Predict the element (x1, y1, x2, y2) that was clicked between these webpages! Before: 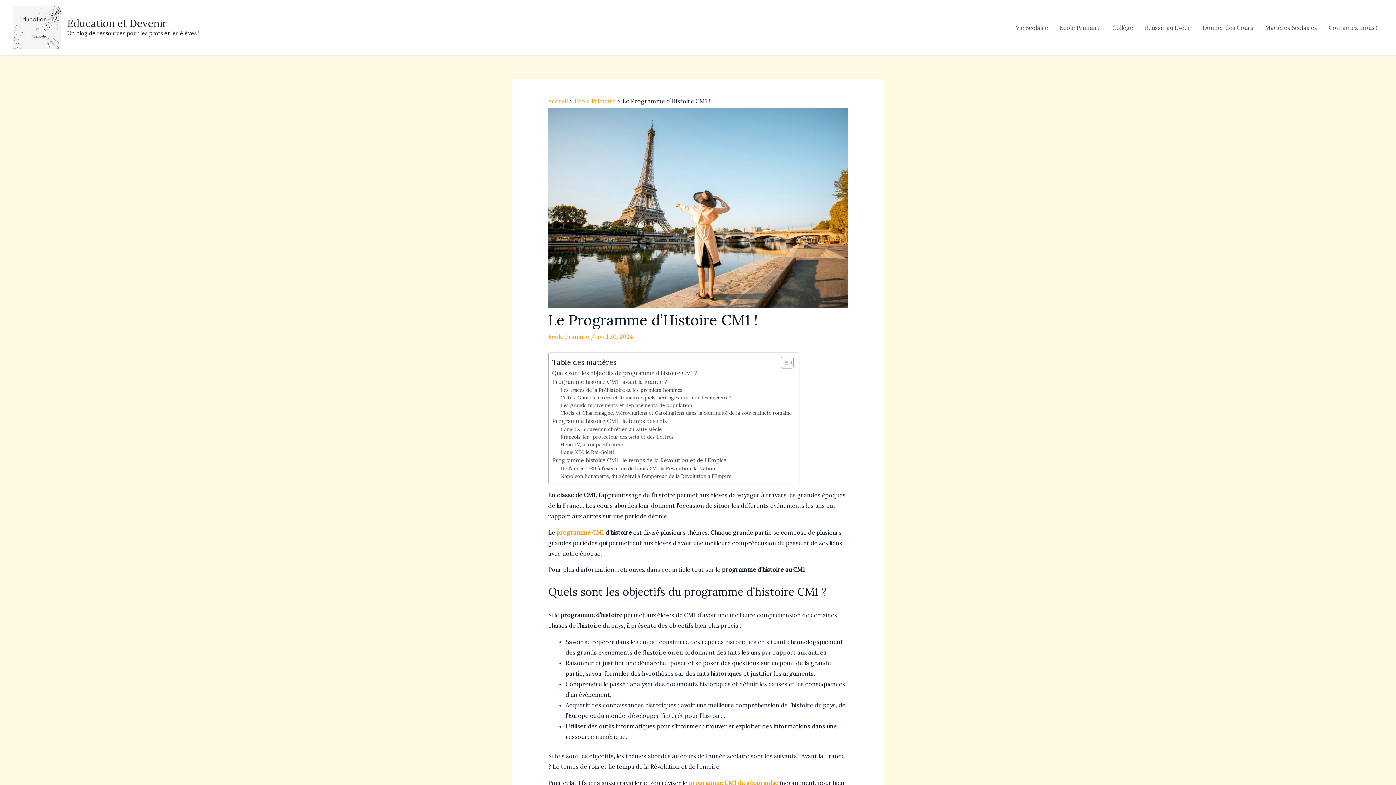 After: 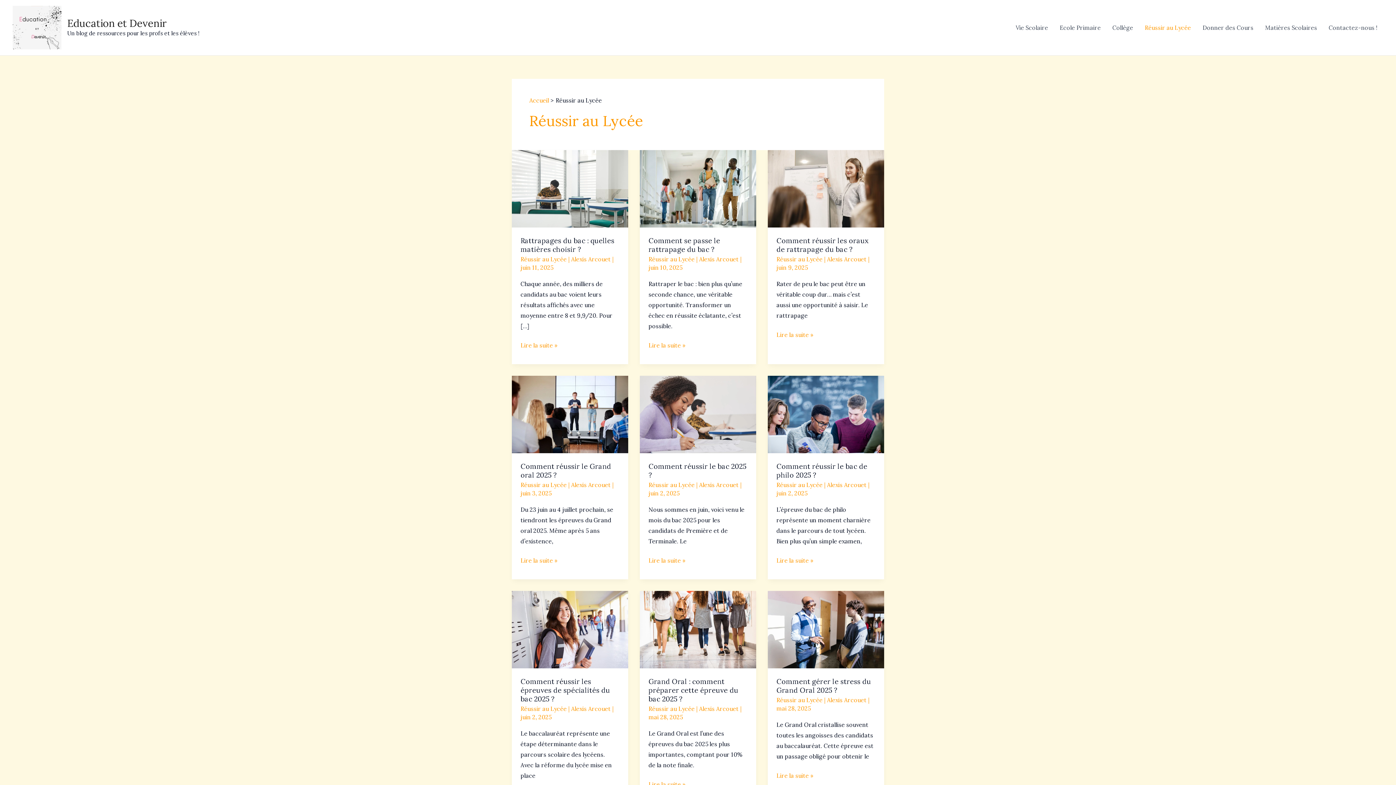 Action: label: Réussir au Lycée bbox: (1139, 18, 1197, 36)